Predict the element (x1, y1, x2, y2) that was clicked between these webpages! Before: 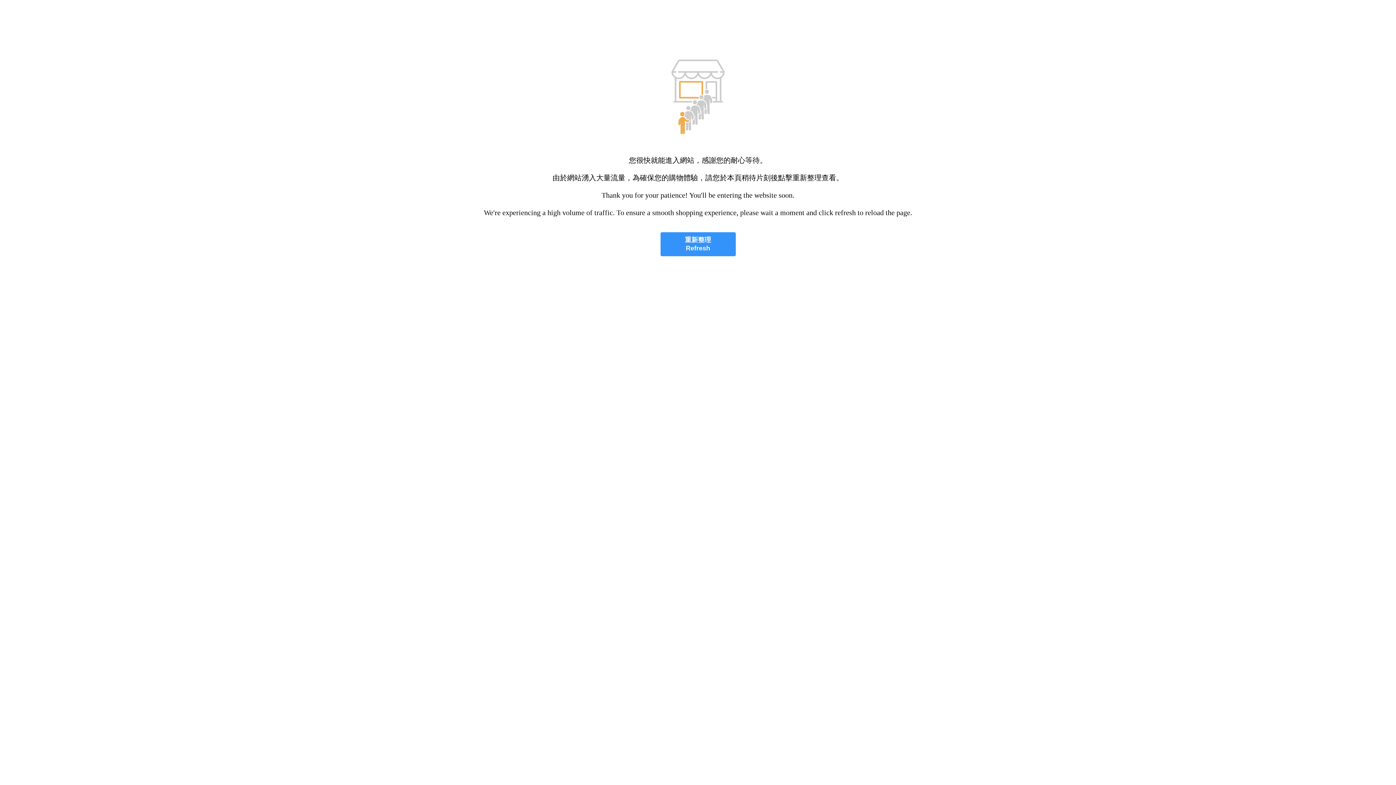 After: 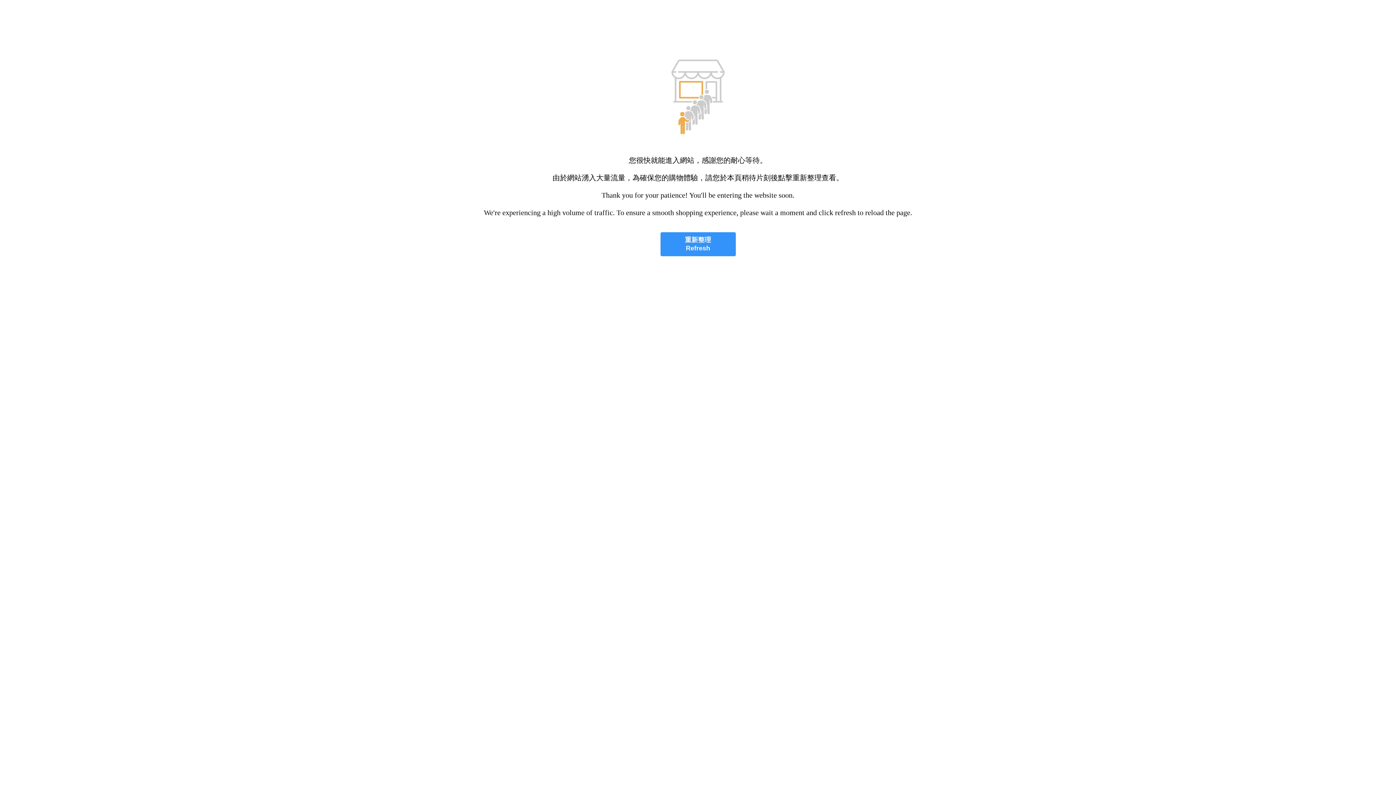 Action: bbox: (660, 232, 735, 256) label: 重新整理
Refresh